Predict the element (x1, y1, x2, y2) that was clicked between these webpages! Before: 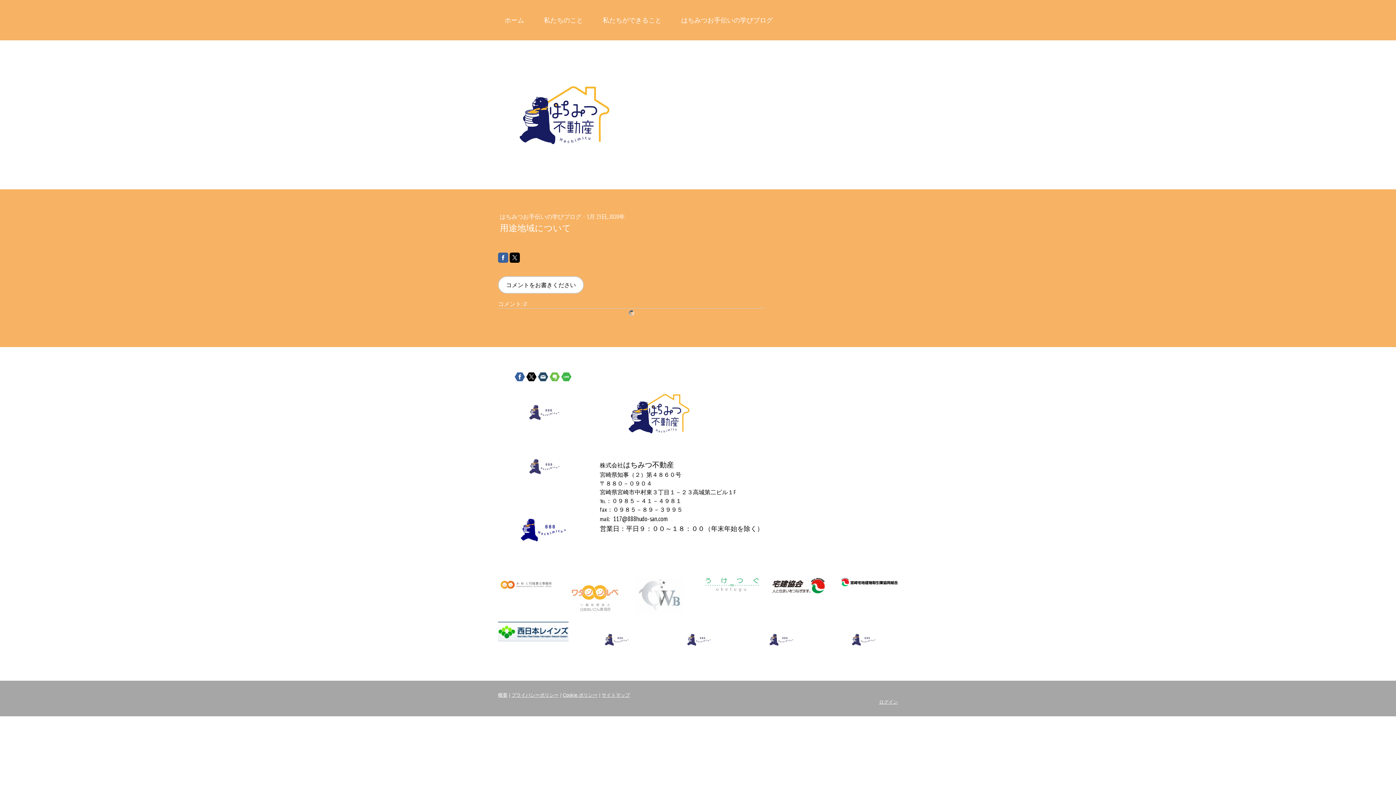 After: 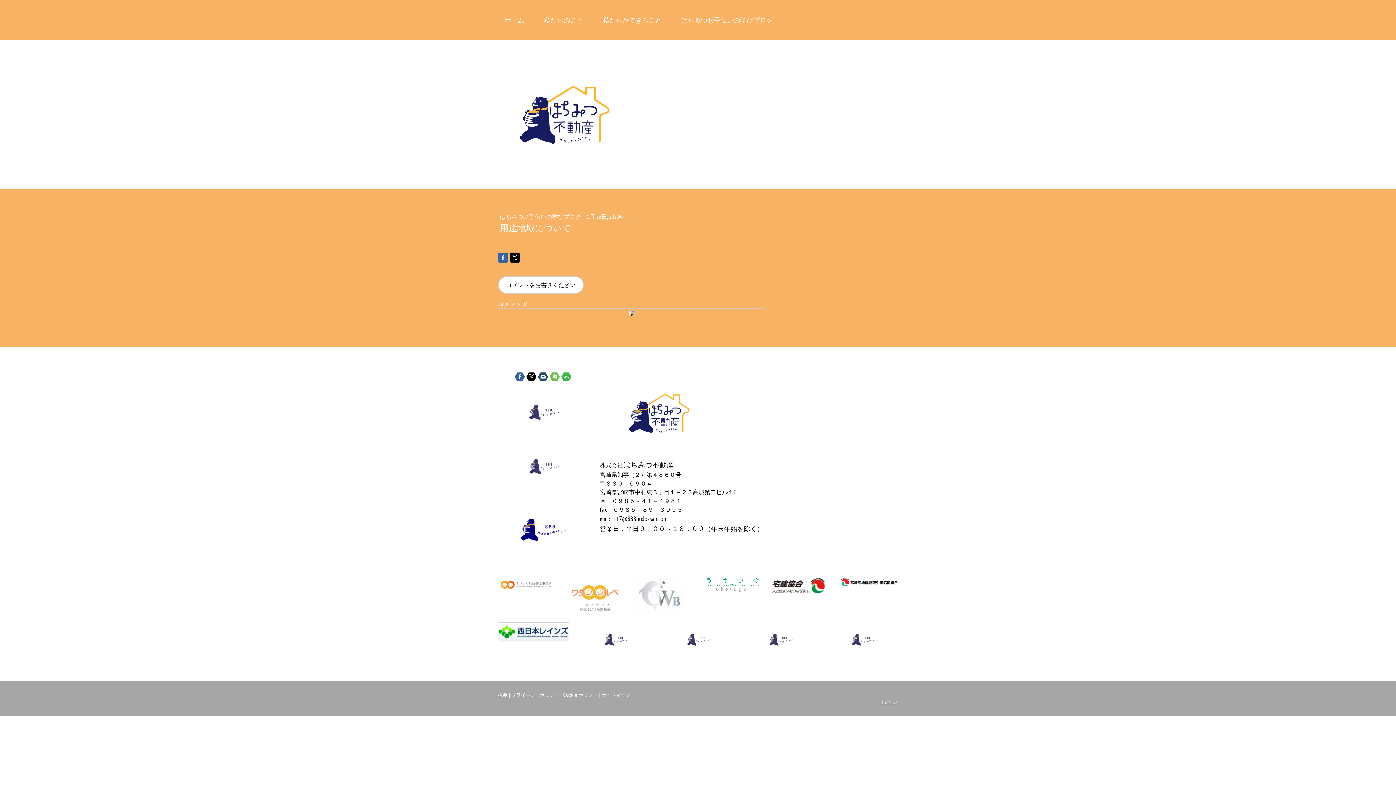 Action: bbox: (498, 578, 555, 586)